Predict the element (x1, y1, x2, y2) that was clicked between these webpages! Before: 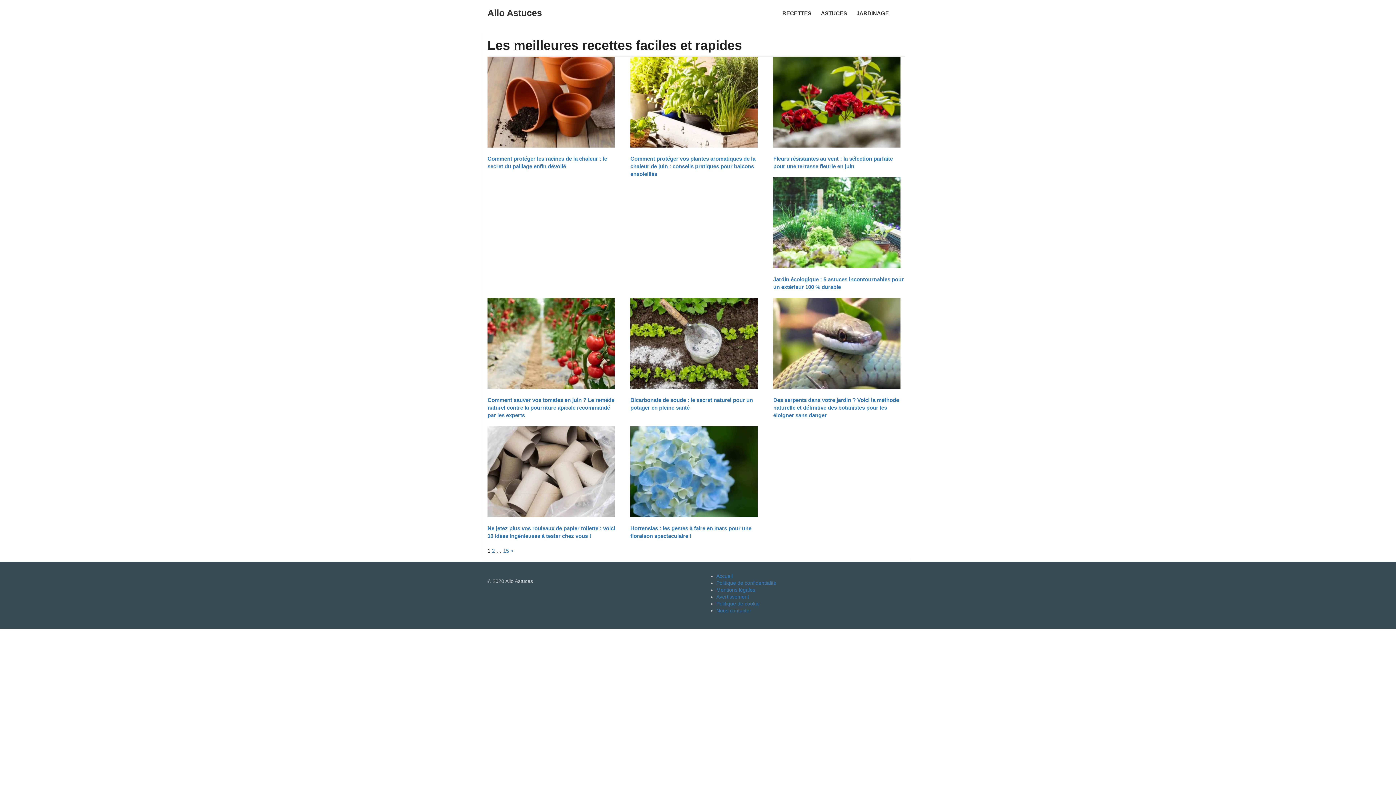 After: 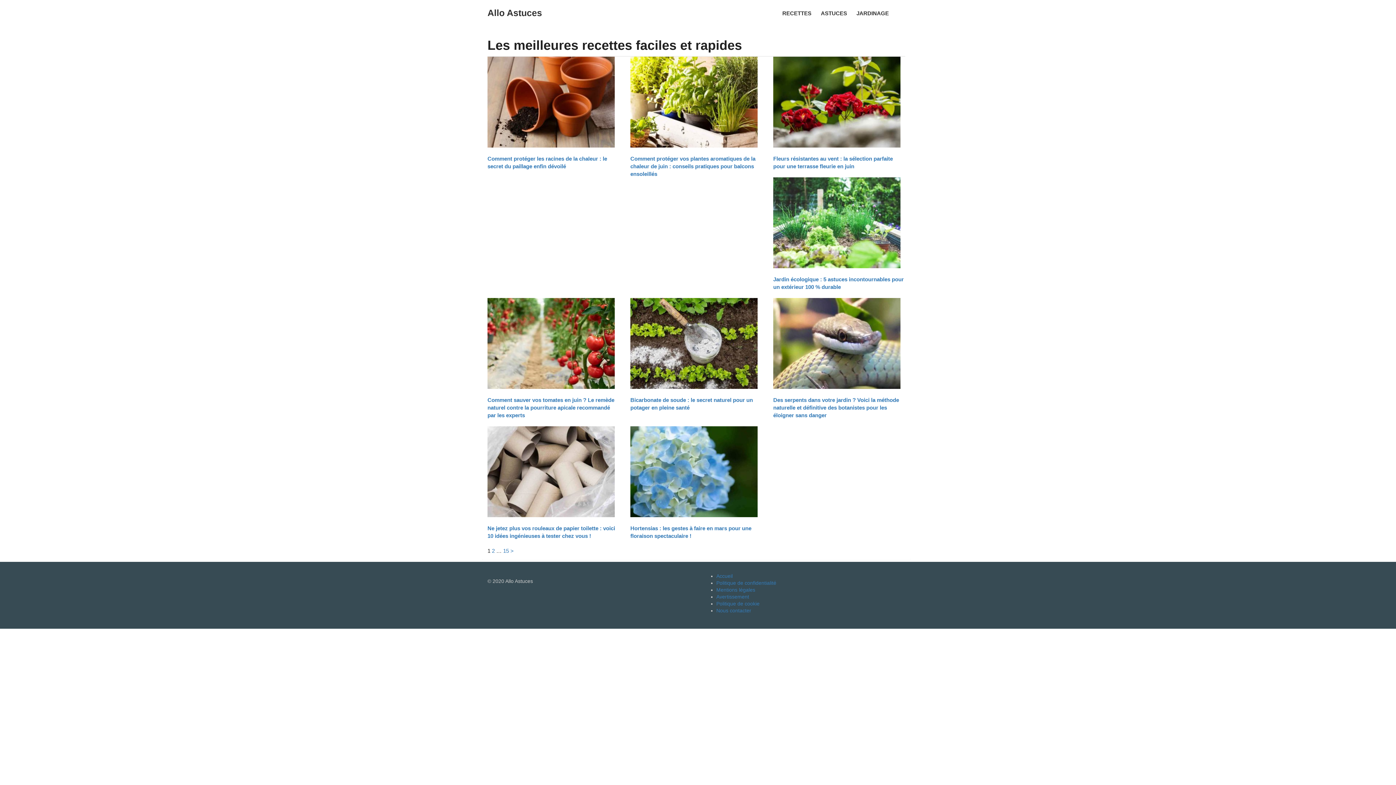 Action: bbox: (482, 0, 547, 25) label: Allo Astuces